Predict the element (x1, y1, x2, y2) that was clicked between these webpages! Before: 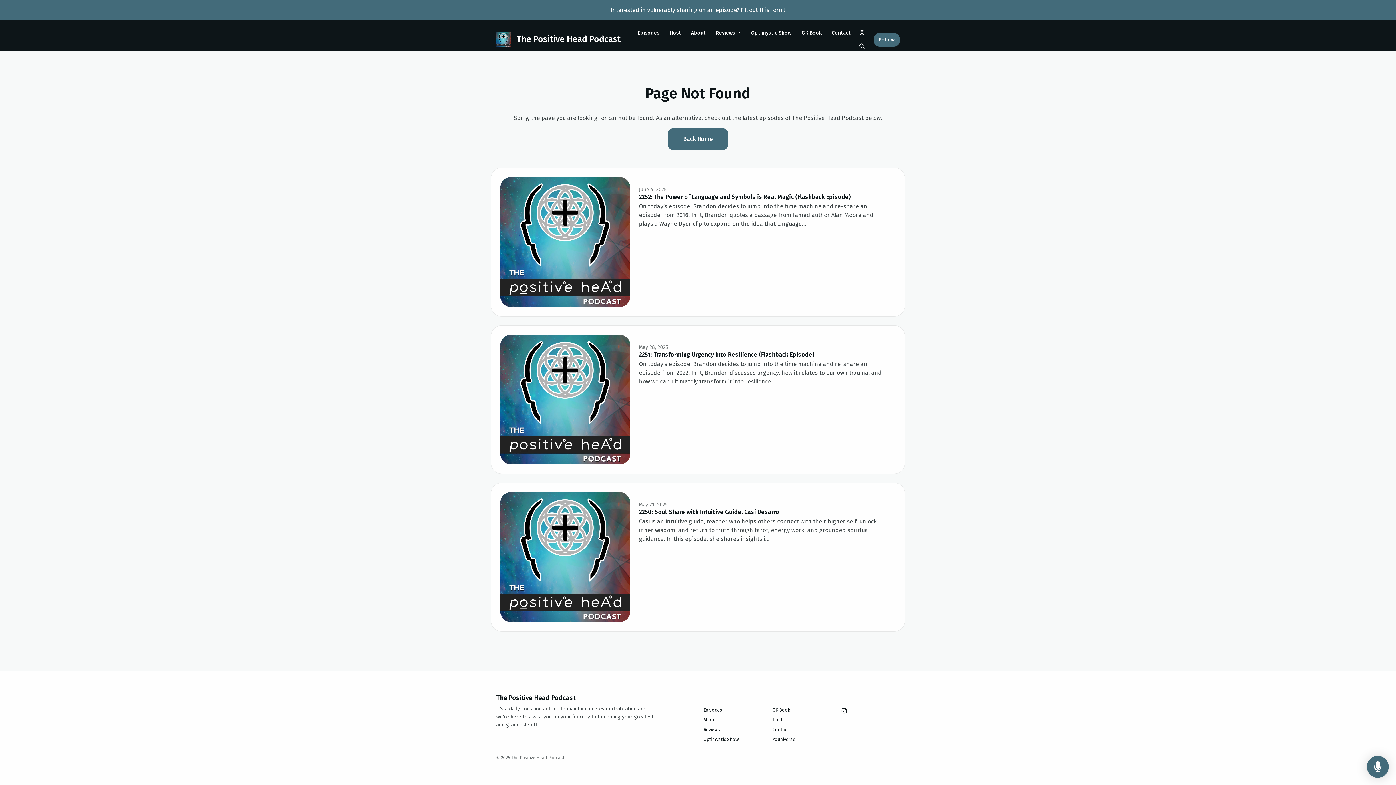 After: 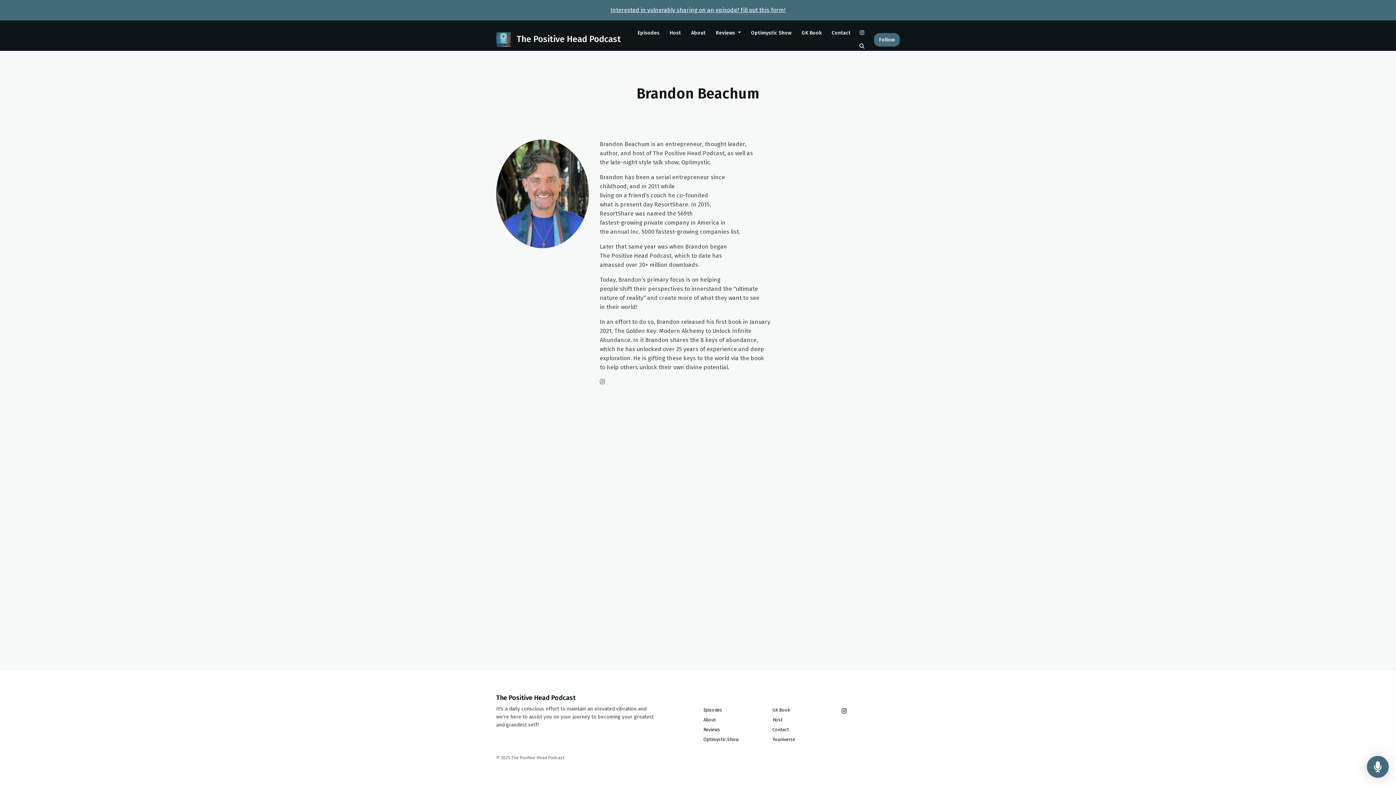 Action: bbox: (772, 715, 782, 725) label: Host